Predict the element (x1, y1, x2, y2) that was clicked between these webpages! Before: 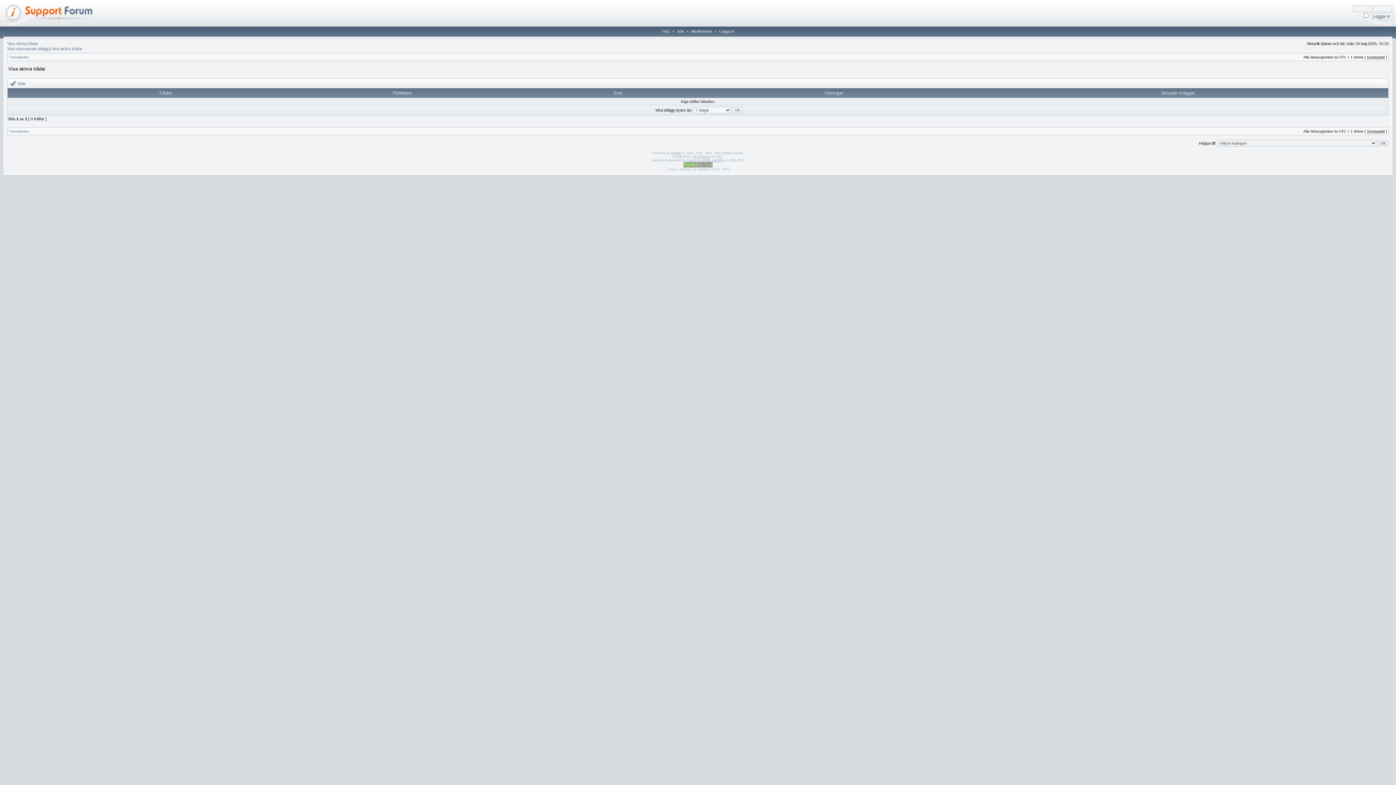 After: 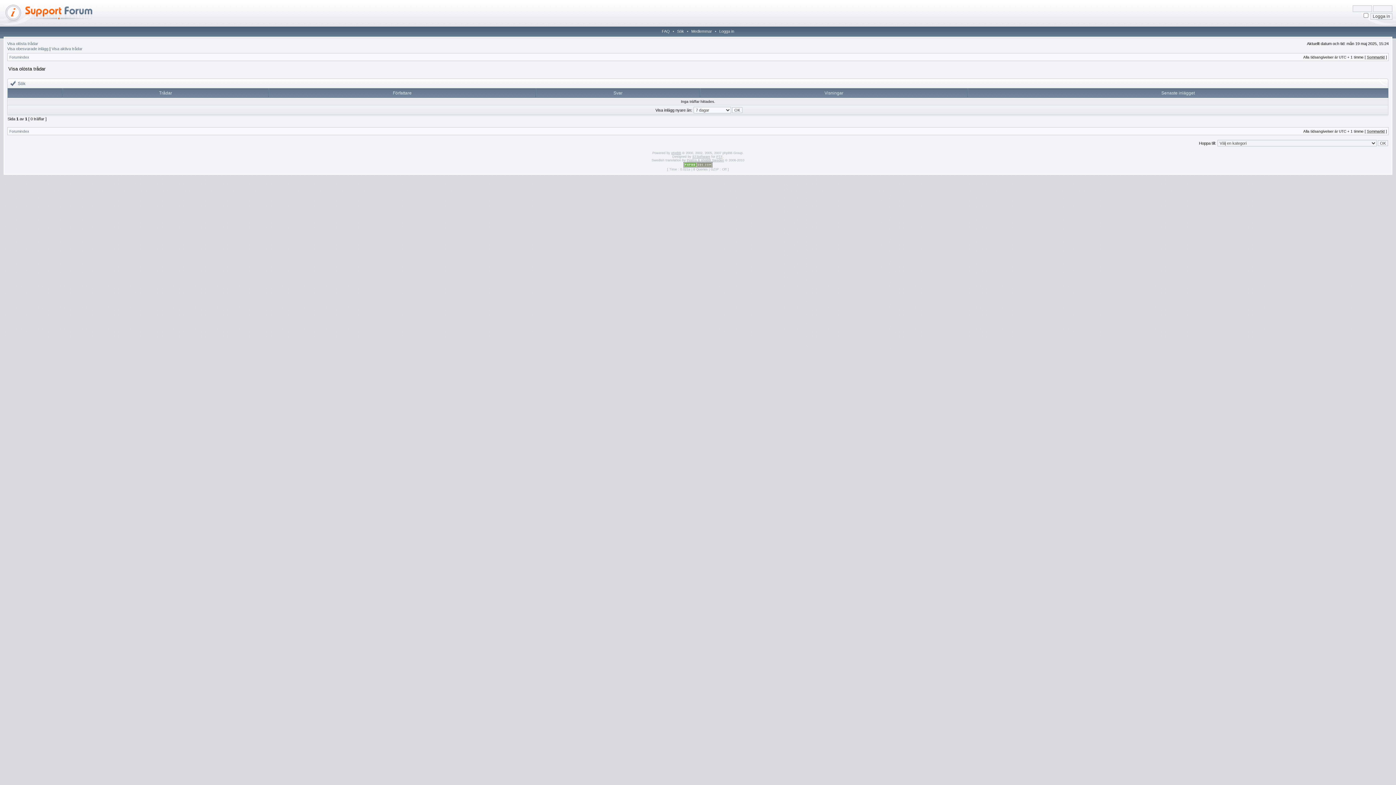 Action: bbox: (7, 41, 38, 45) label: Visa olösta trådar